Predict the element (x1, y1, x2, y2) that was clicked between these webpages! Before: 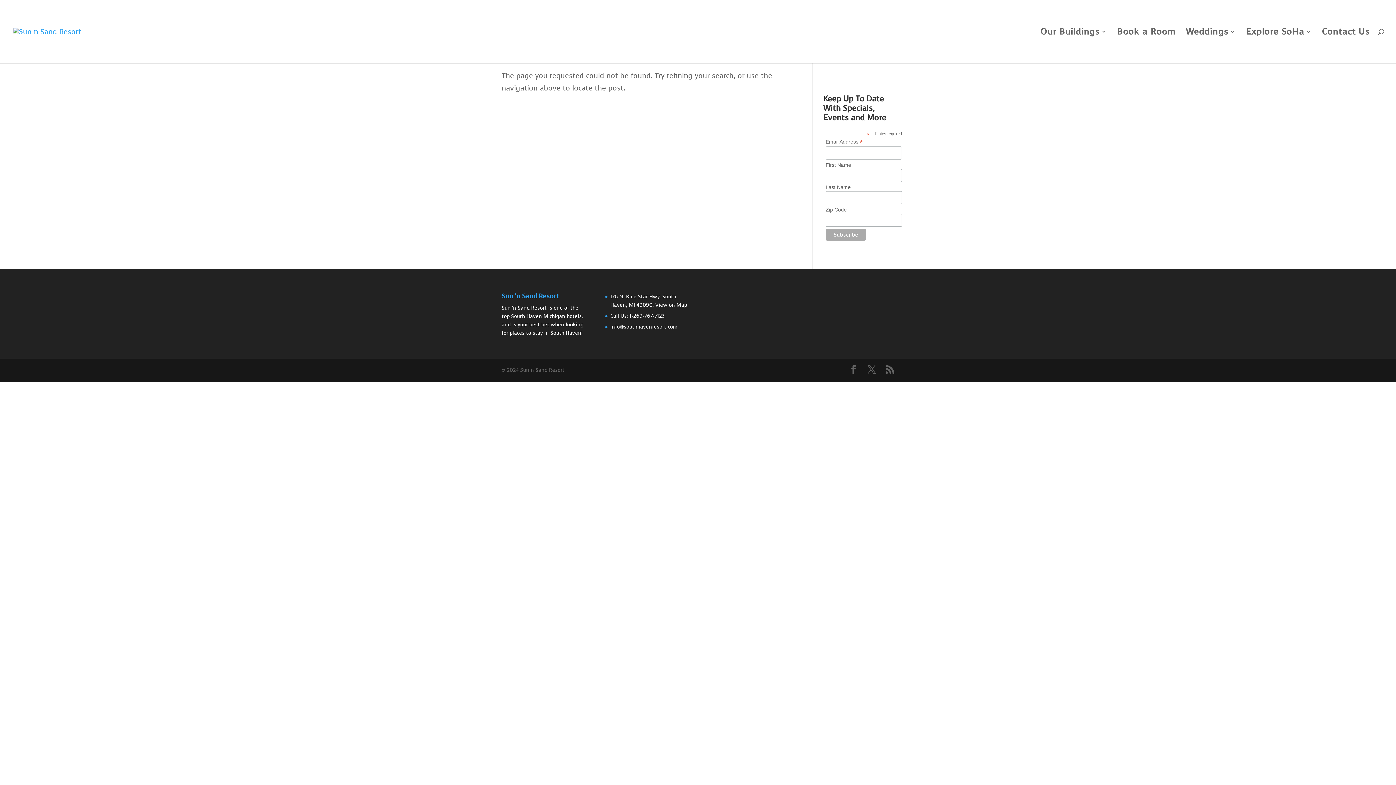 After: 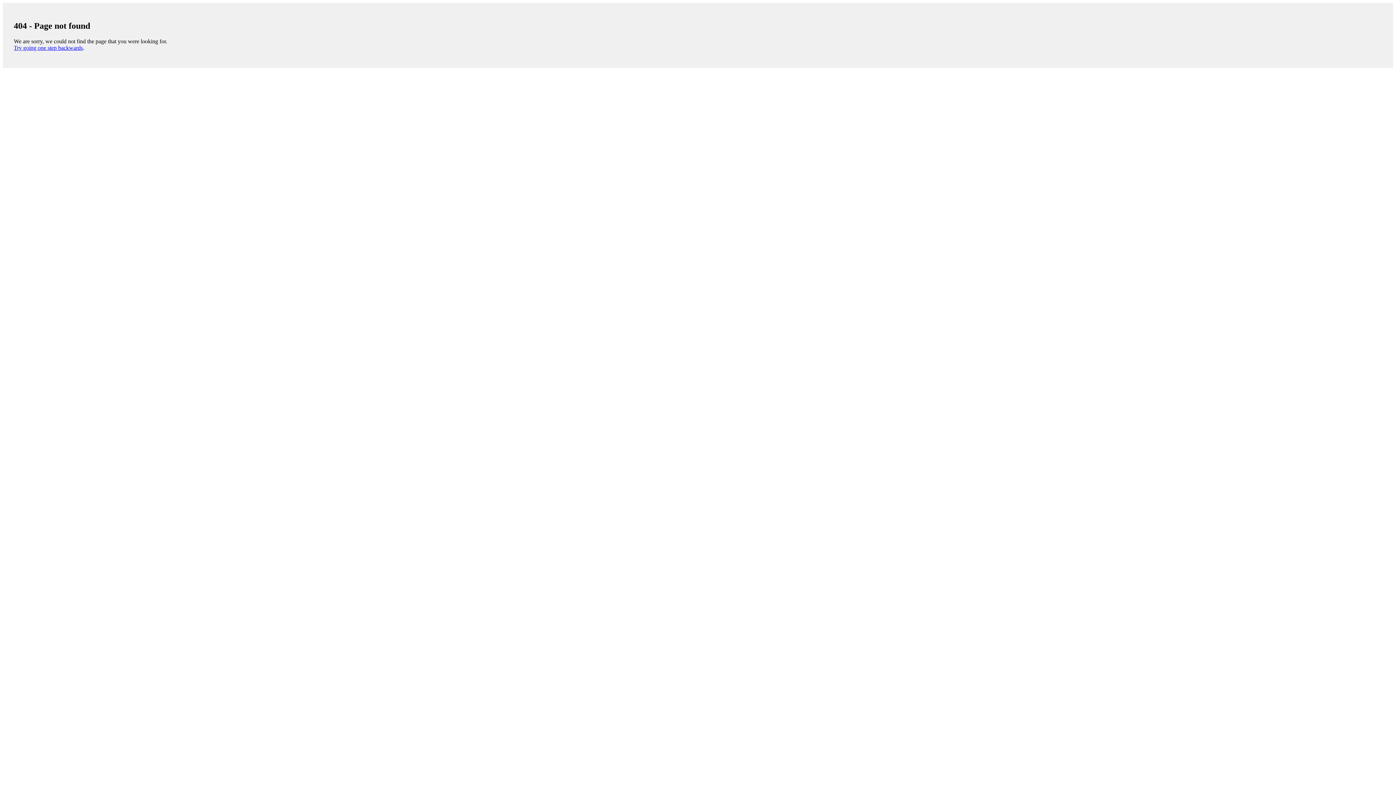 Action: bbox: (1117, 29, 1176, 63) label: Book a Room